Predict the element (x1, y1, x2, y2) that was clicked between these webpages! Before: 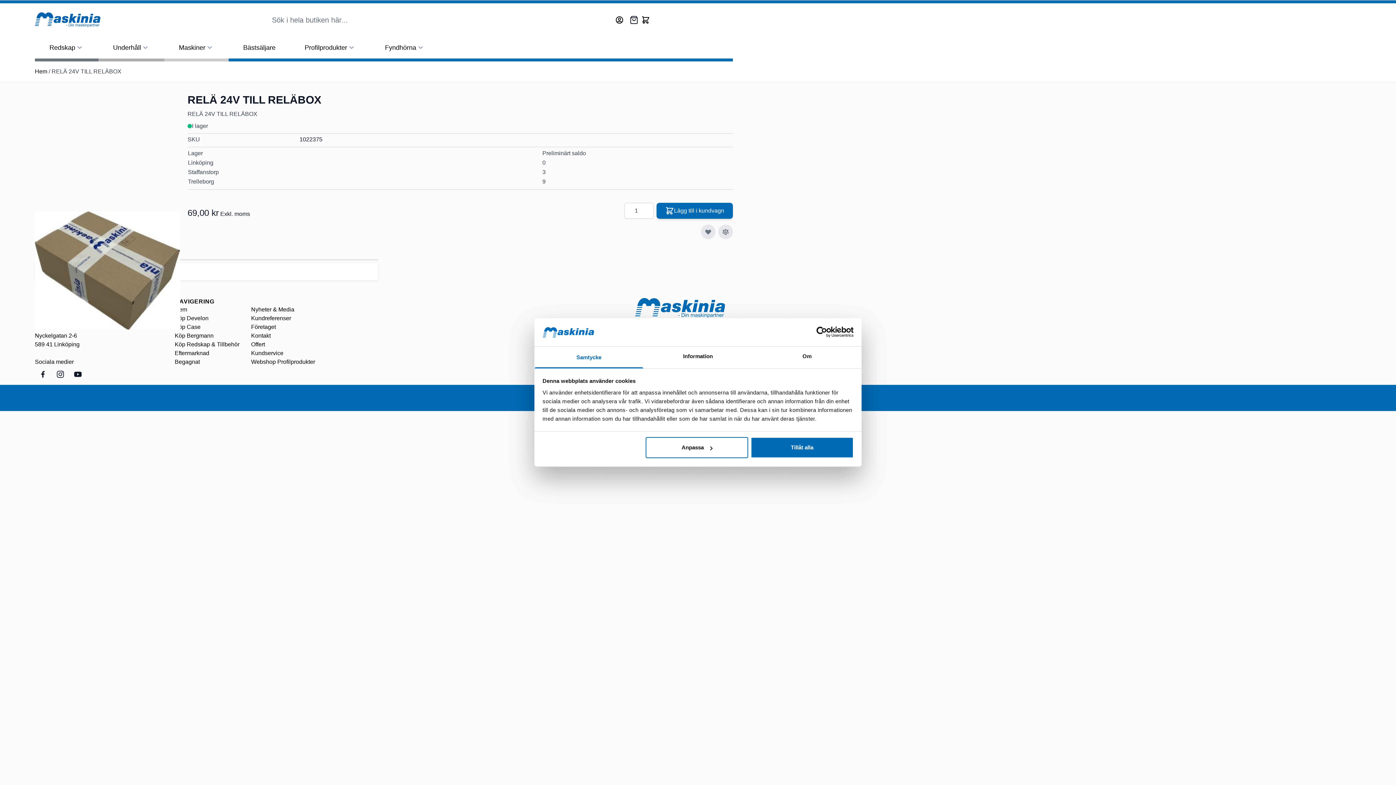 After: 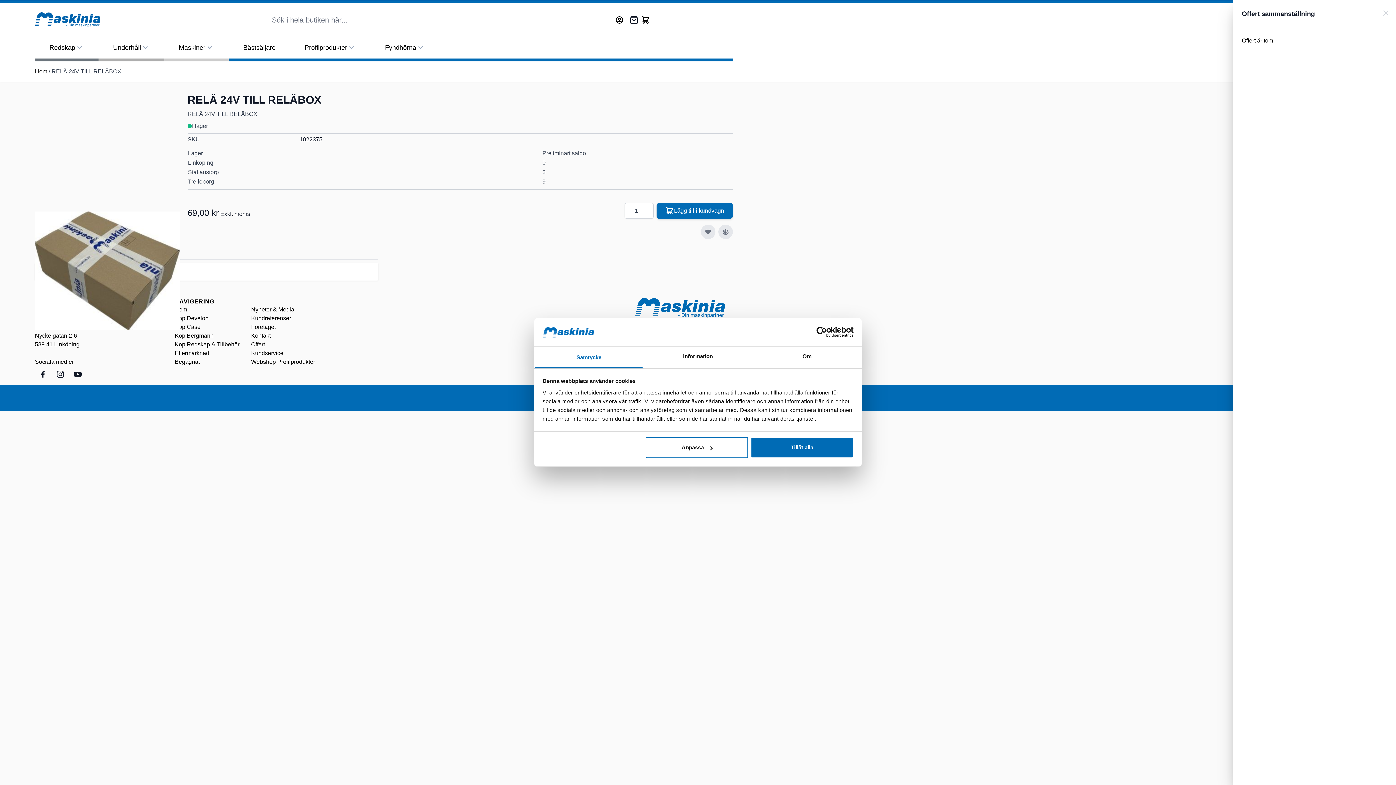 Action: bbox: (629, 15, 638, 24) label: Offert